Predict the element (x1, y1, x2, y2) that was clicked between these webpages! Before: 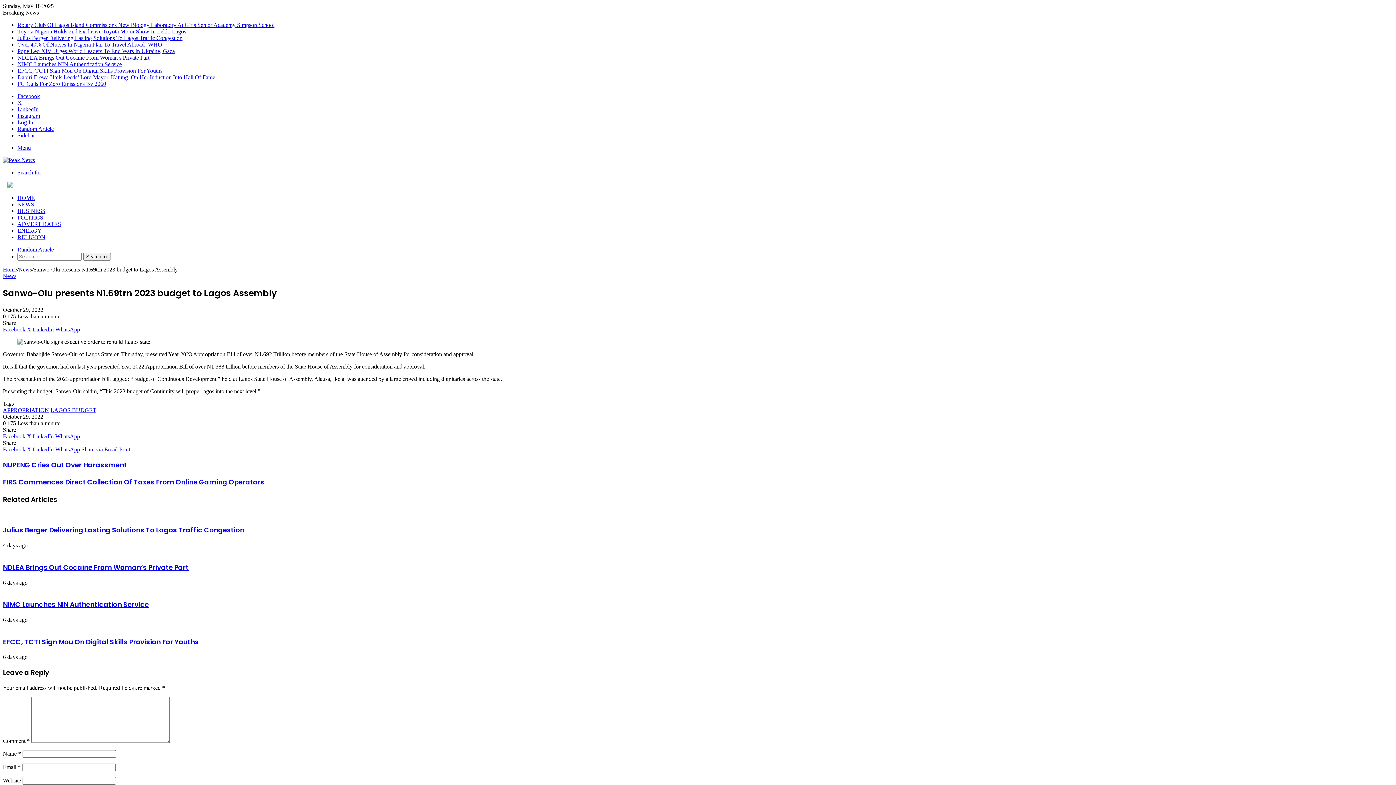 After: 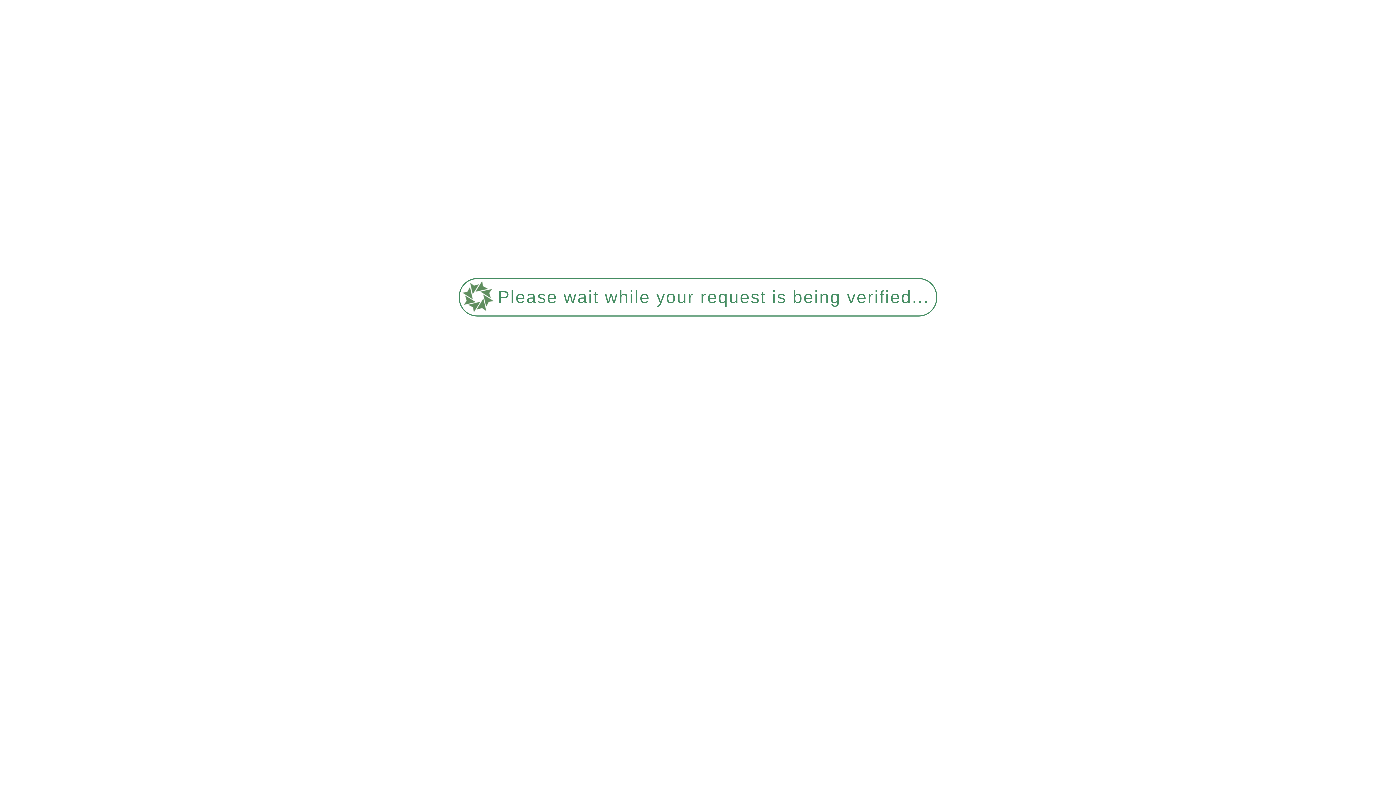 Action: bbox: (17, 48, 174, 54) label: Pope Leo XIV Urges World Leaders To End Wars In Ukraine, Gaza